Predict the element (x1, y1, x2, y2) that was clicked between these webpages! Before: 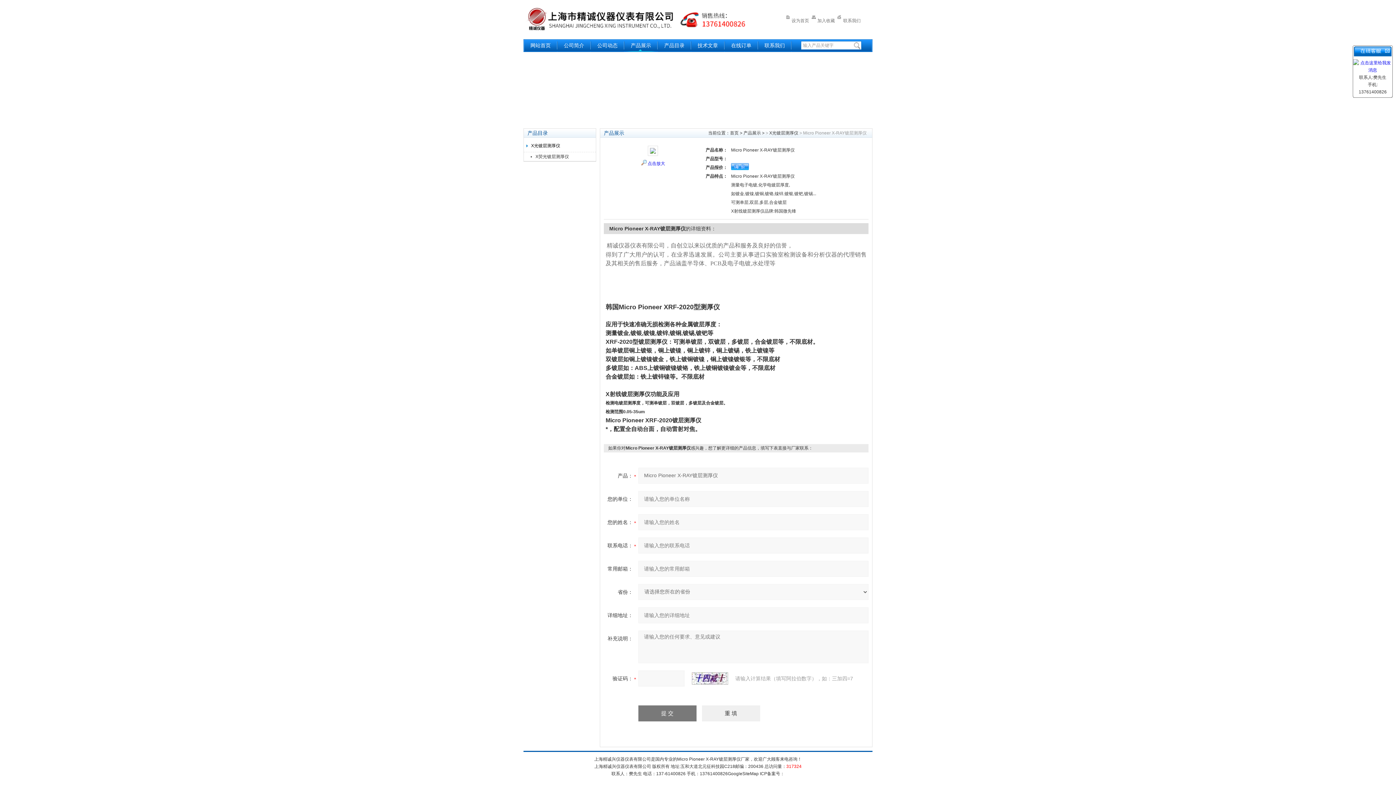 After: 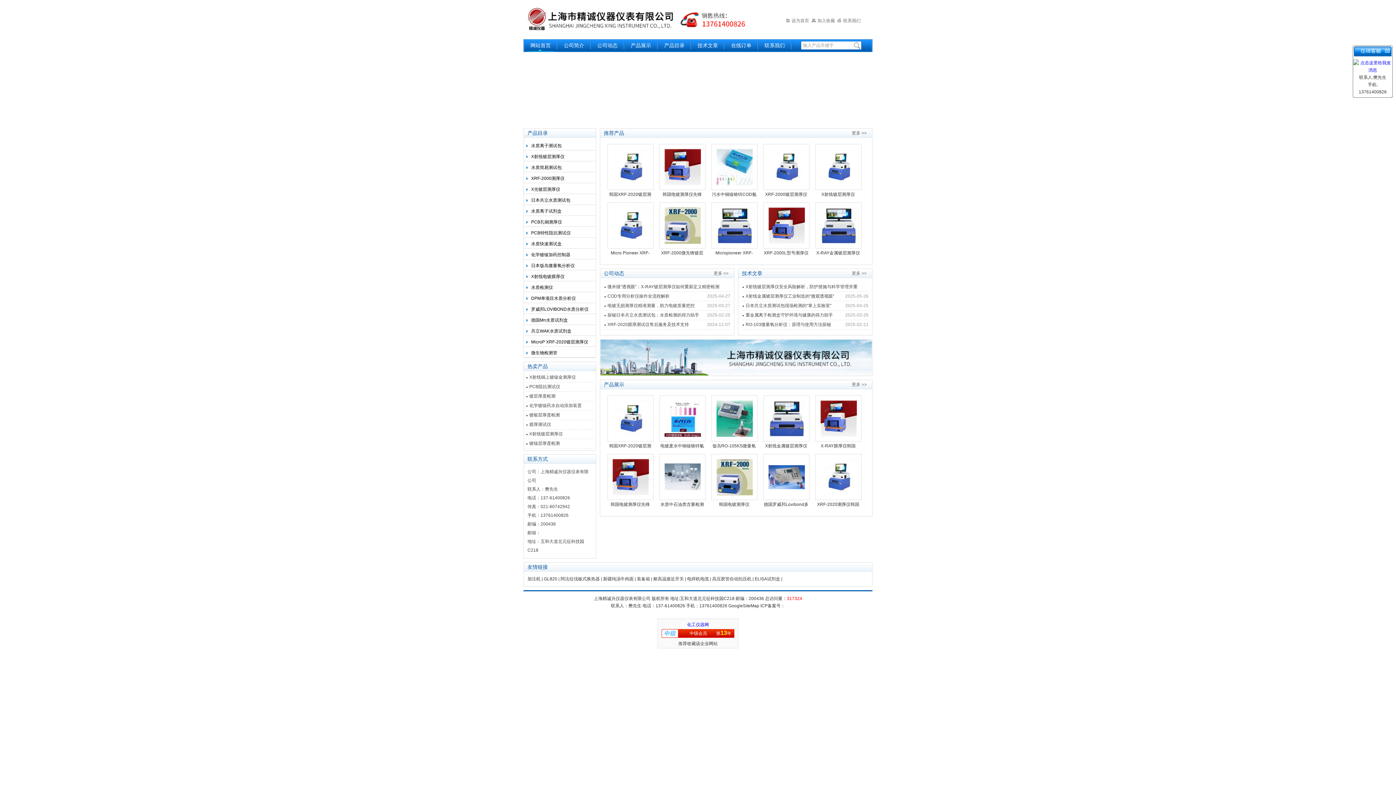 Action: label: 上海精诚兴仪器仪表有限公司 bbox: (523, 3, 760, 34)